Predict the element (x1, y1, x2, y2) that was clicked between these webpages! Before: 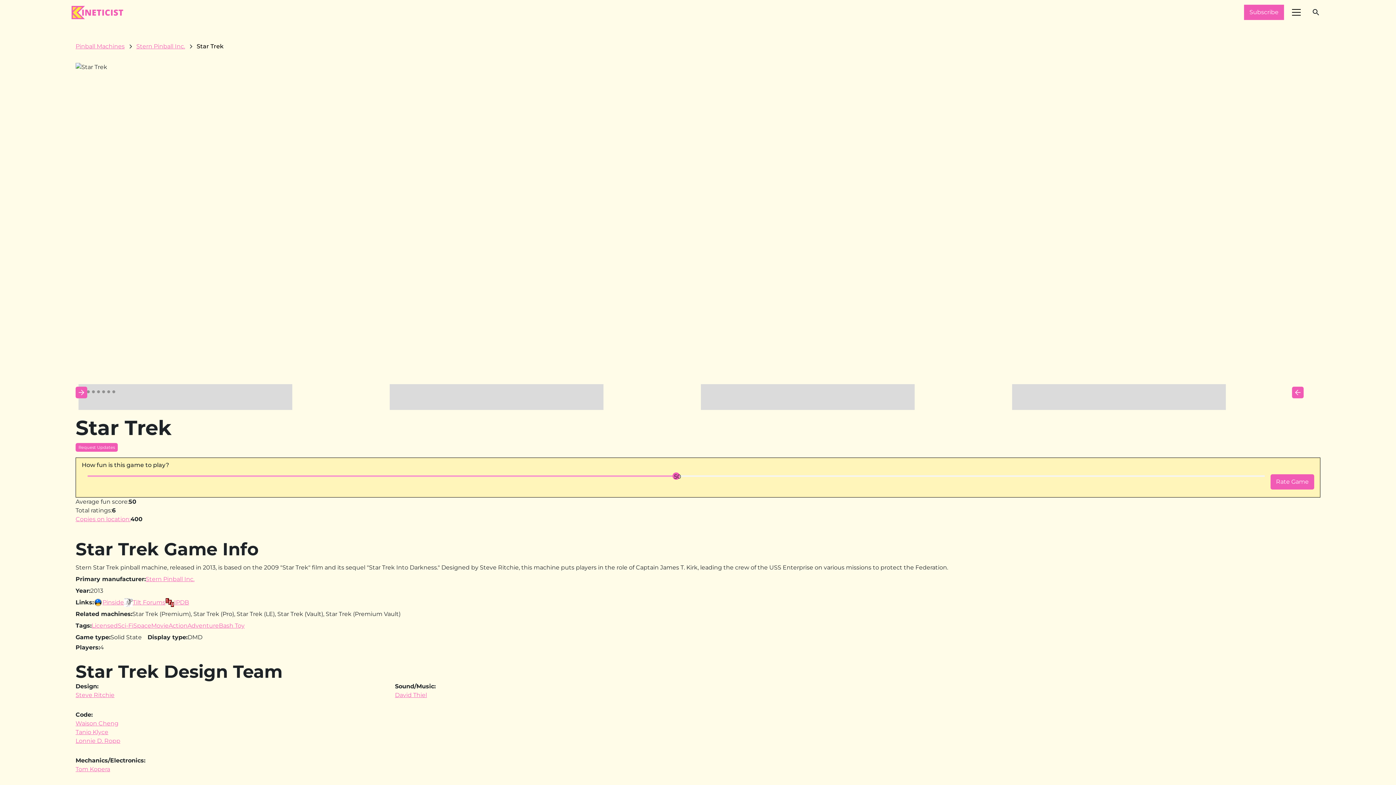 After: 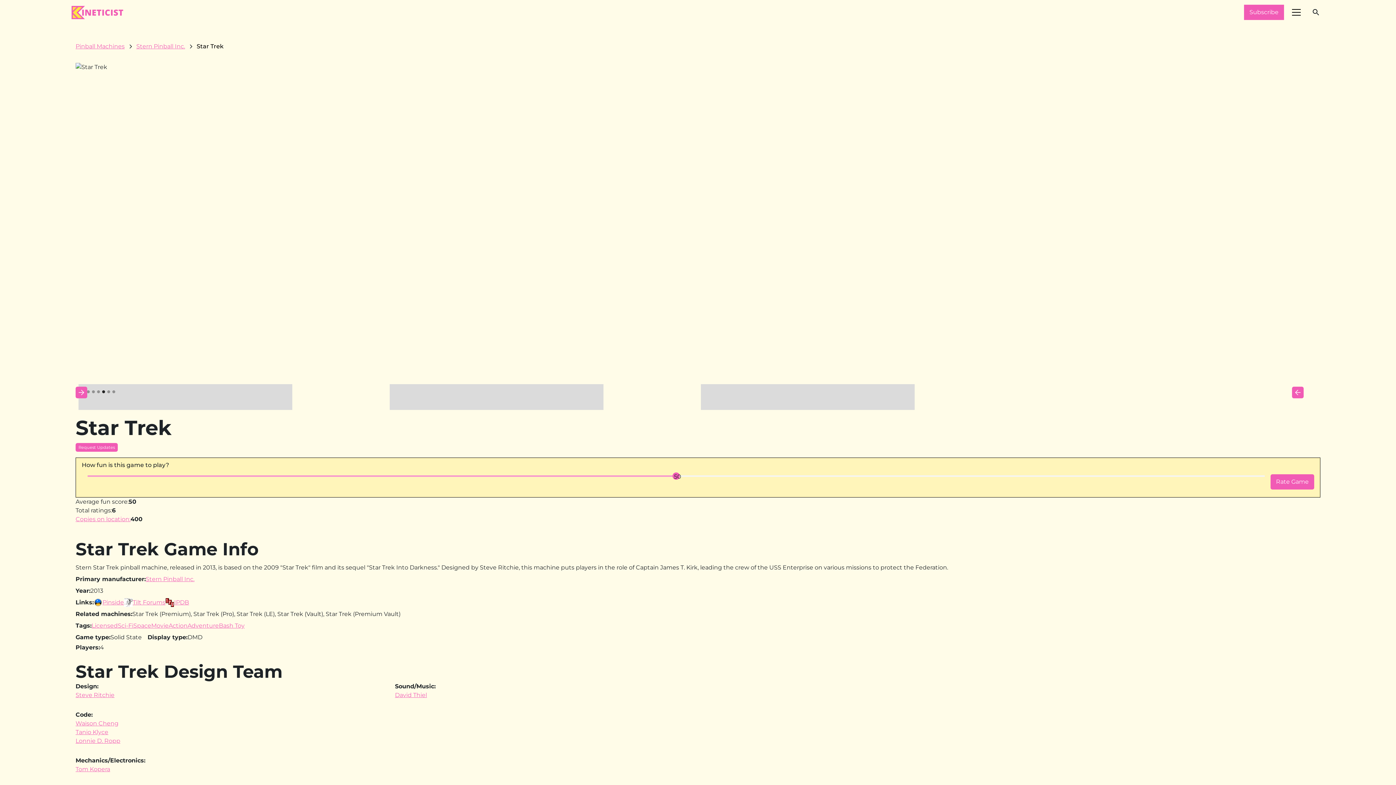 Action: bbox: (102, 390, 105, 393) label: Show slide 6 of 8